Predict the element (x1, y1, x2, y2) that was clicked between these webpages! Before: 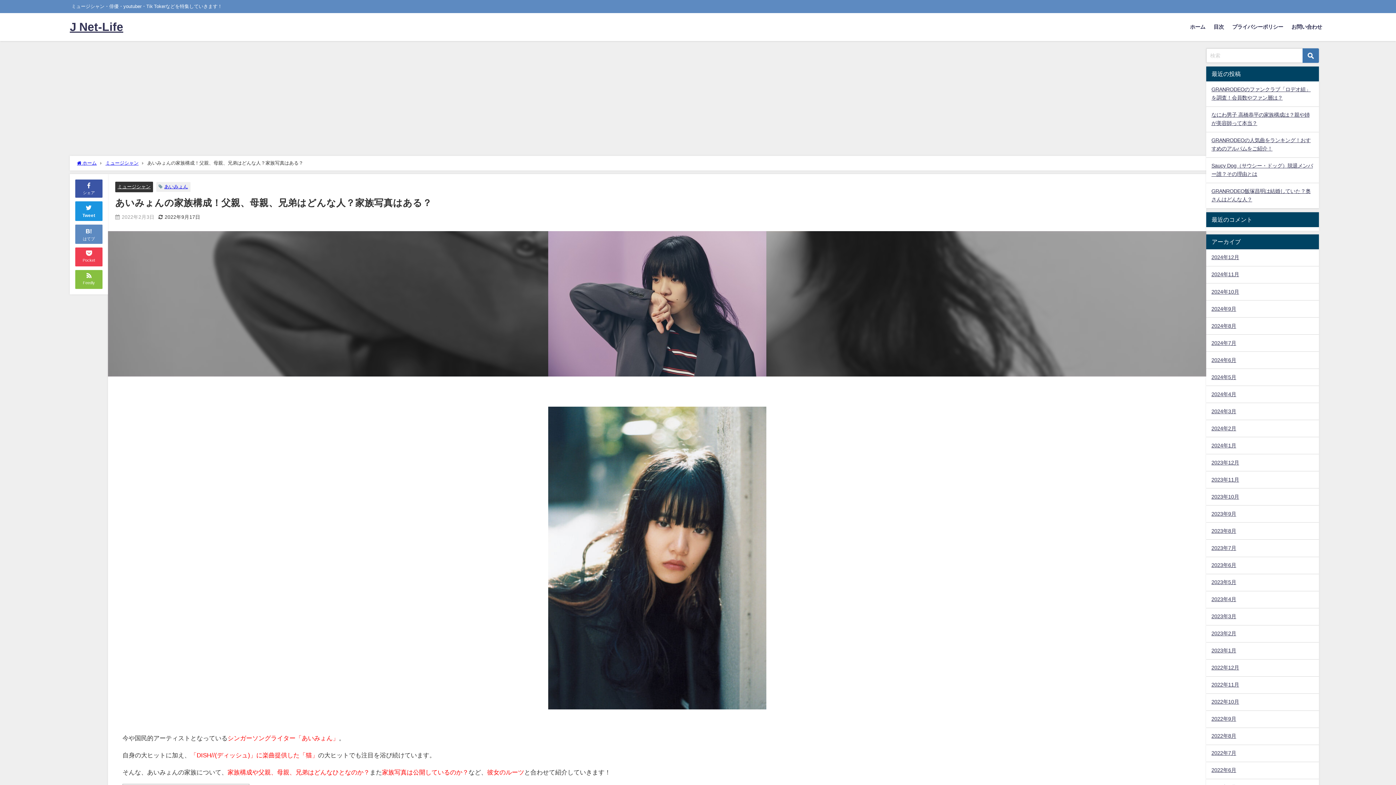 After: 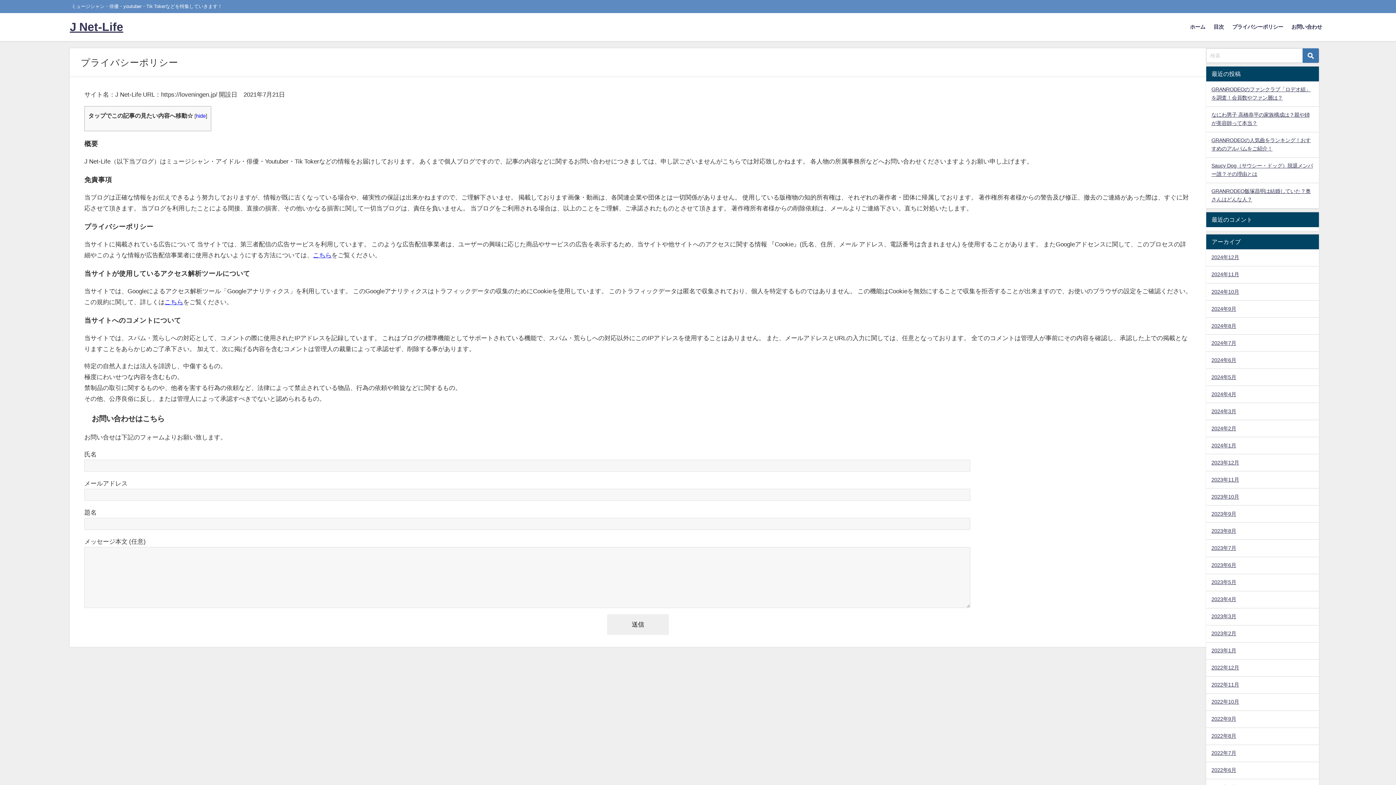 Action: bbox: (1228, 16, 1287, 37) label: プライバシーポリシー